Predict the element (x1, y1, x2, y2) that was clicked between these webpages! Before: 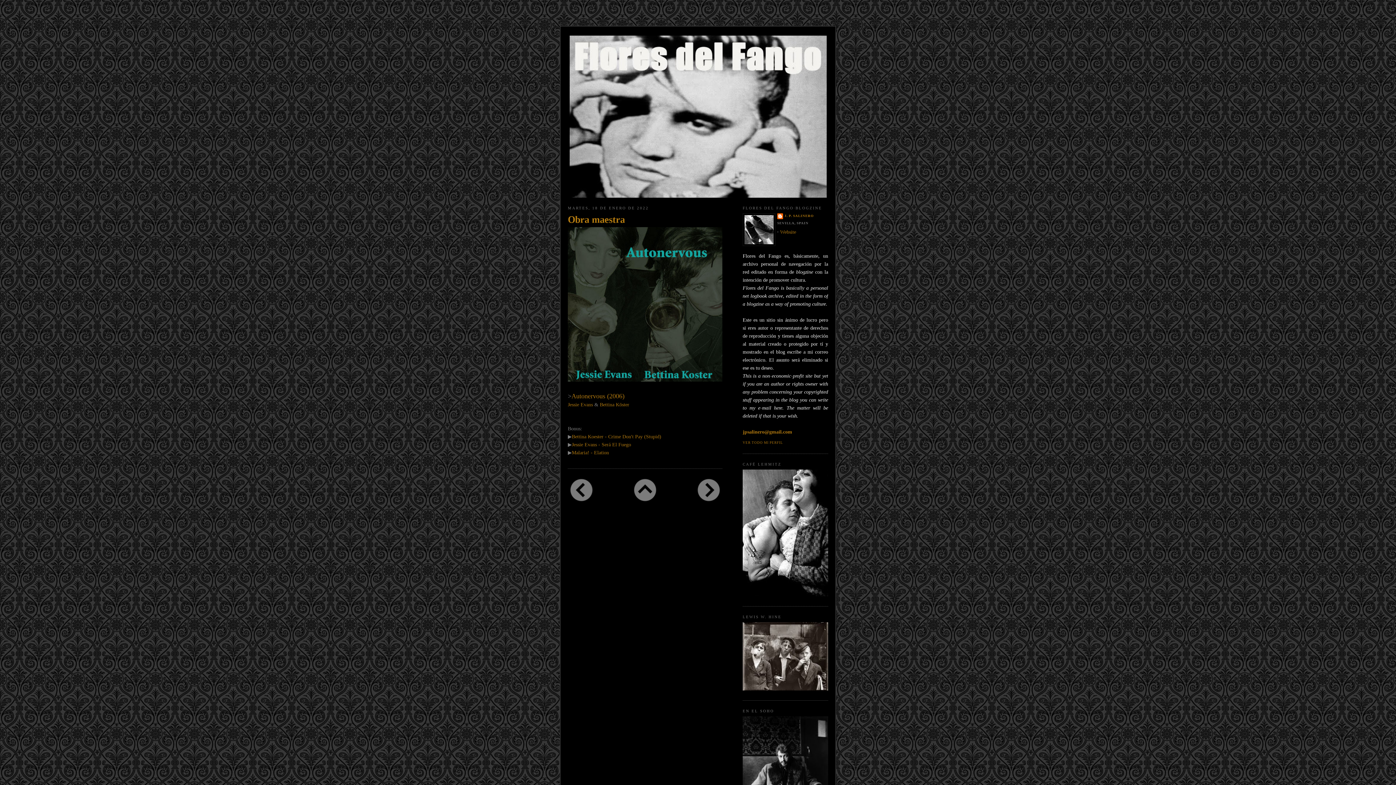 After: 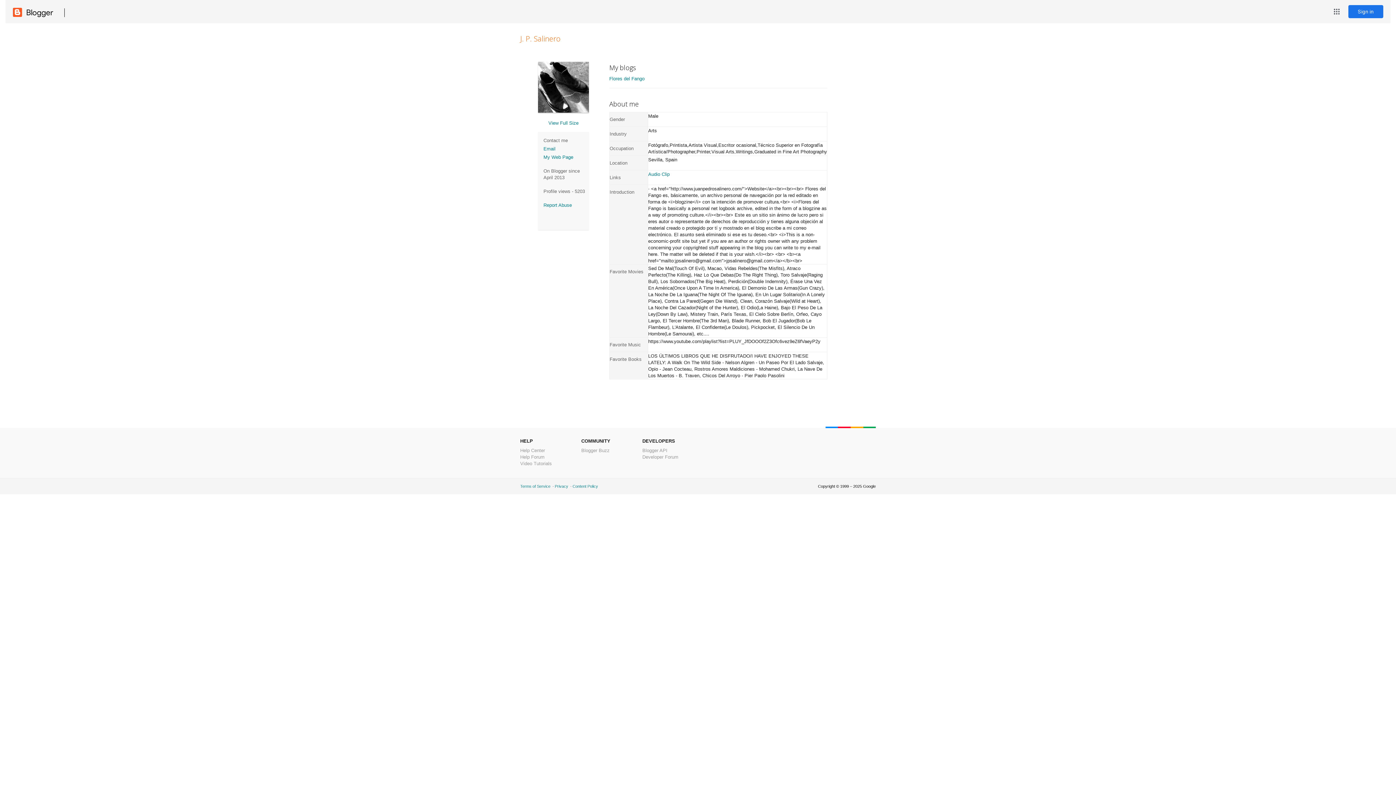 Action: label: VER TODO MI PERFIL bbox: (742, 441, 783, 444)